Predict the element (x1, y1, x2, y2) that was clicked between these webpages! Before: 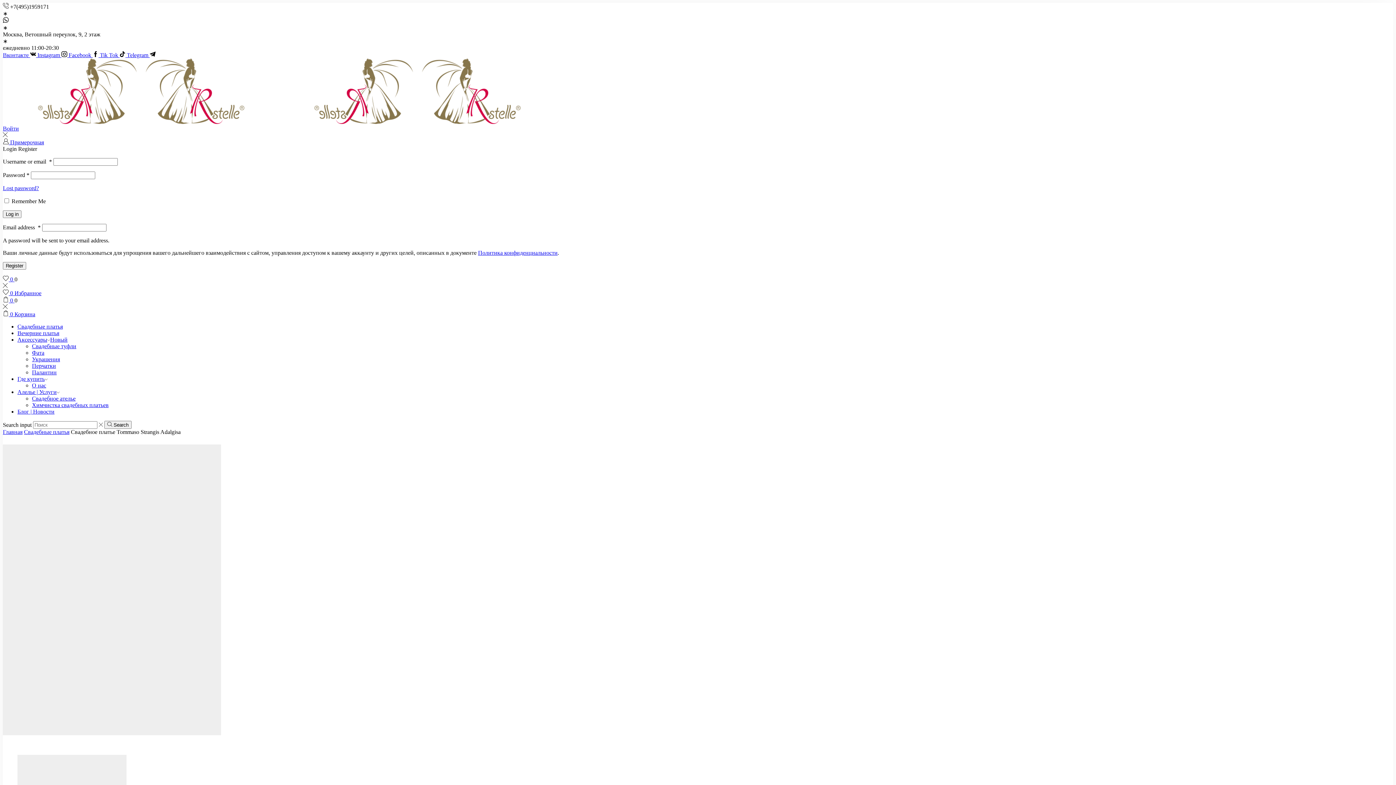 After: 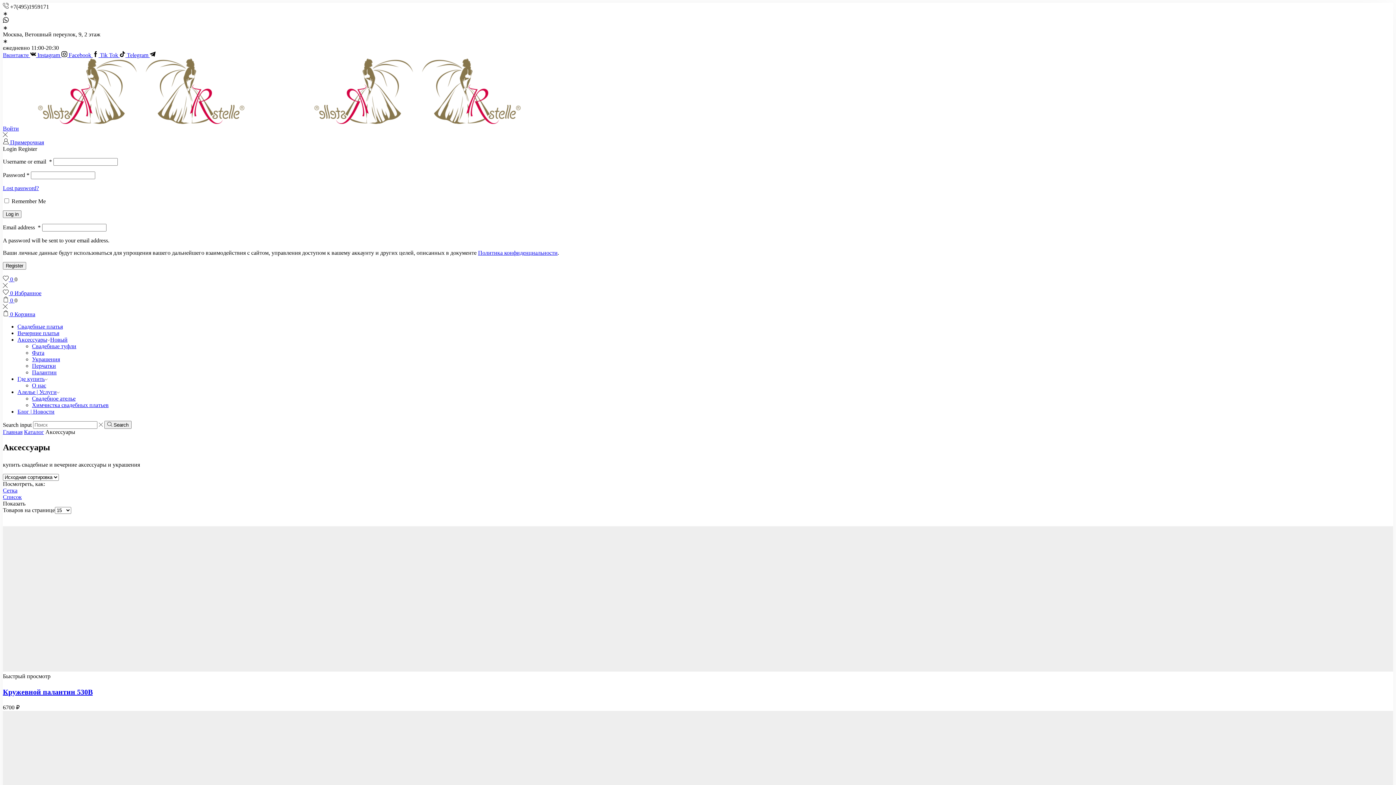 Action: bbox: (17, 336, 67, 342) label: АксессуарыНовый